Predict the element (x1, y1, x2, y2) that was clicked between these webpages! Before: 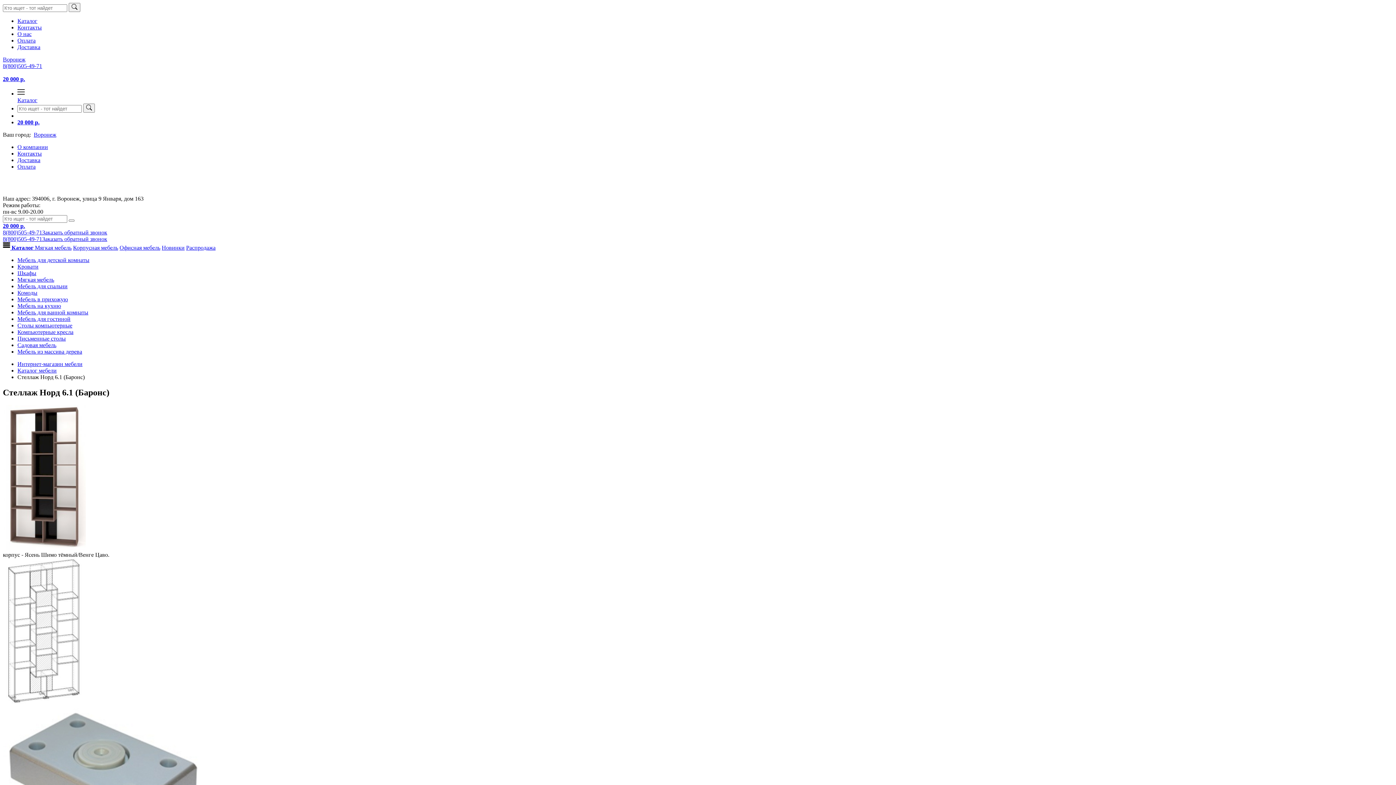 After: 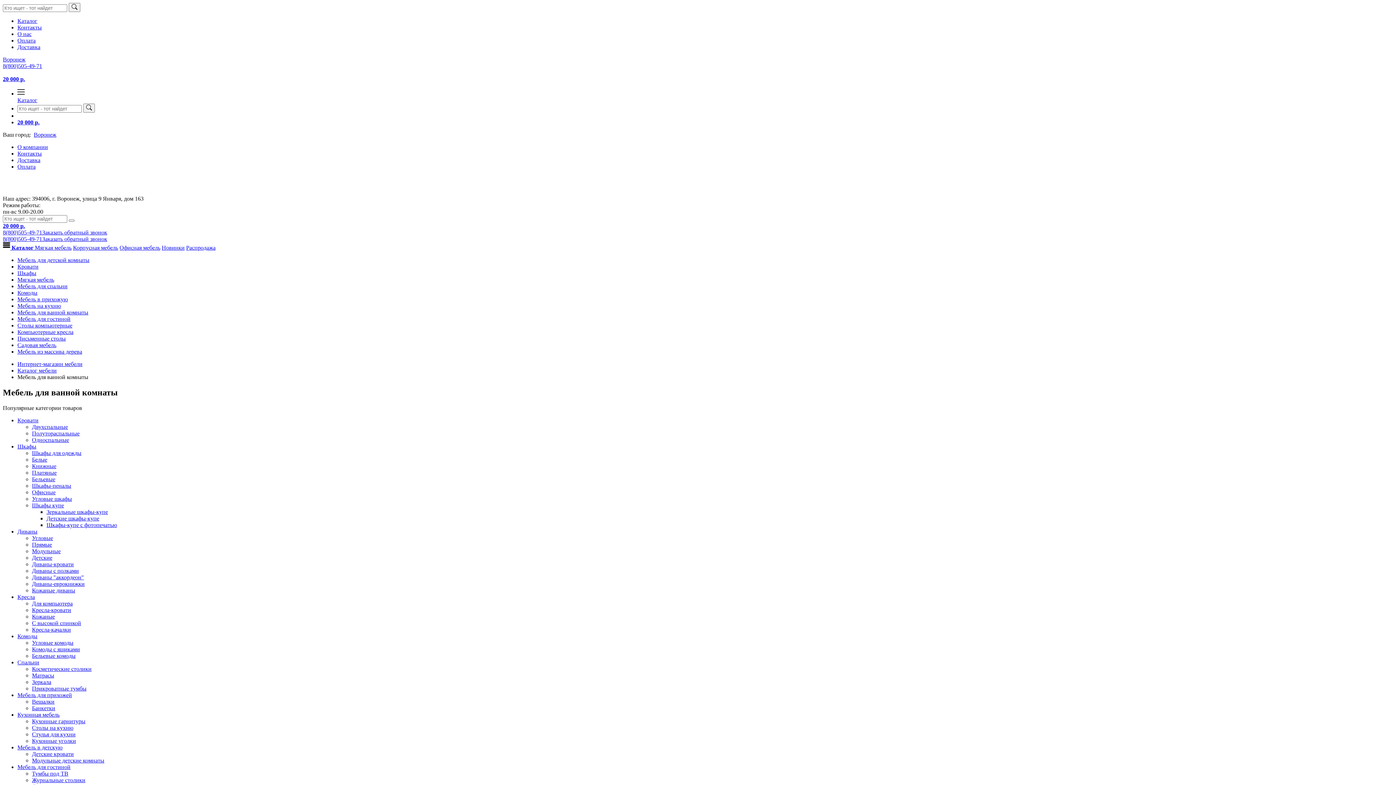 Action: label: Мебель для ванной комнаты bbox: (17, 309, 88, 315)